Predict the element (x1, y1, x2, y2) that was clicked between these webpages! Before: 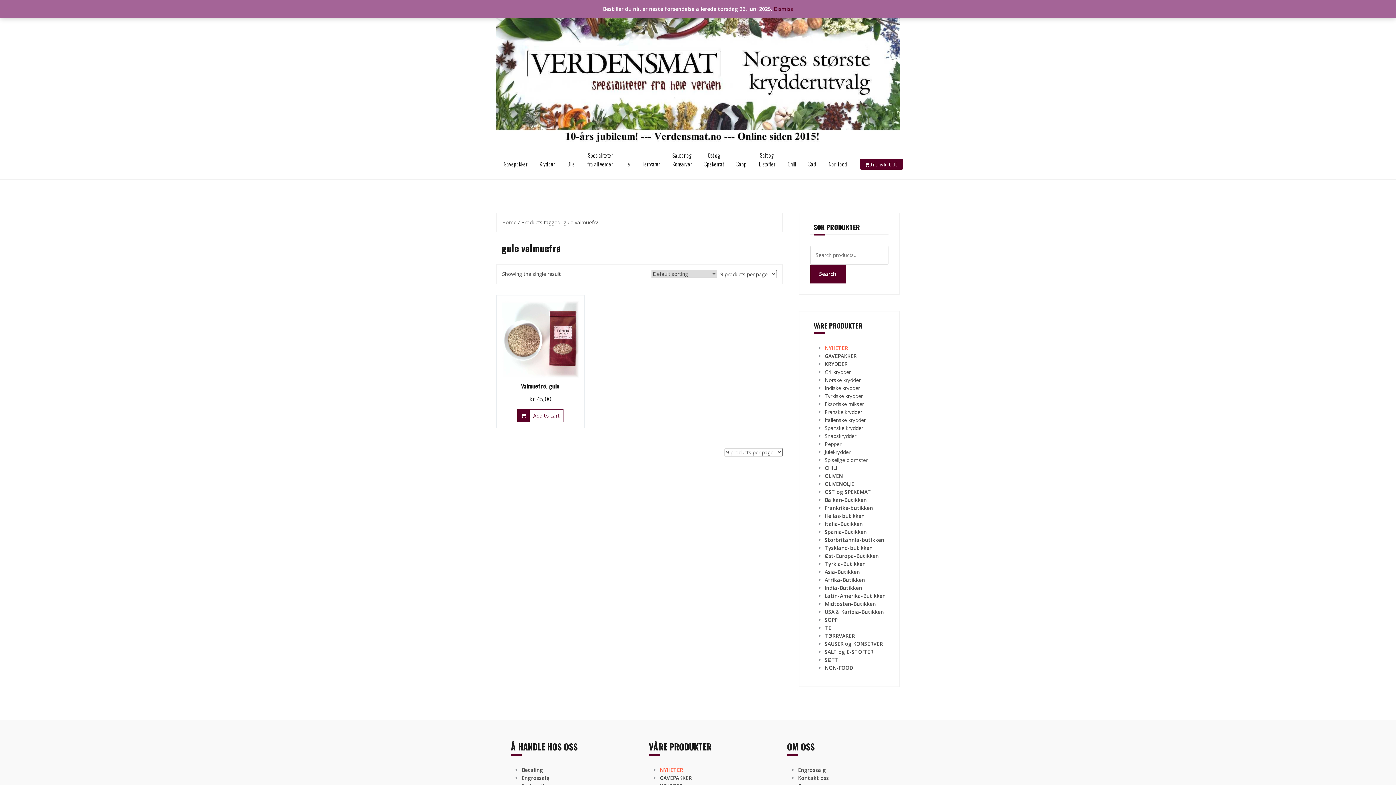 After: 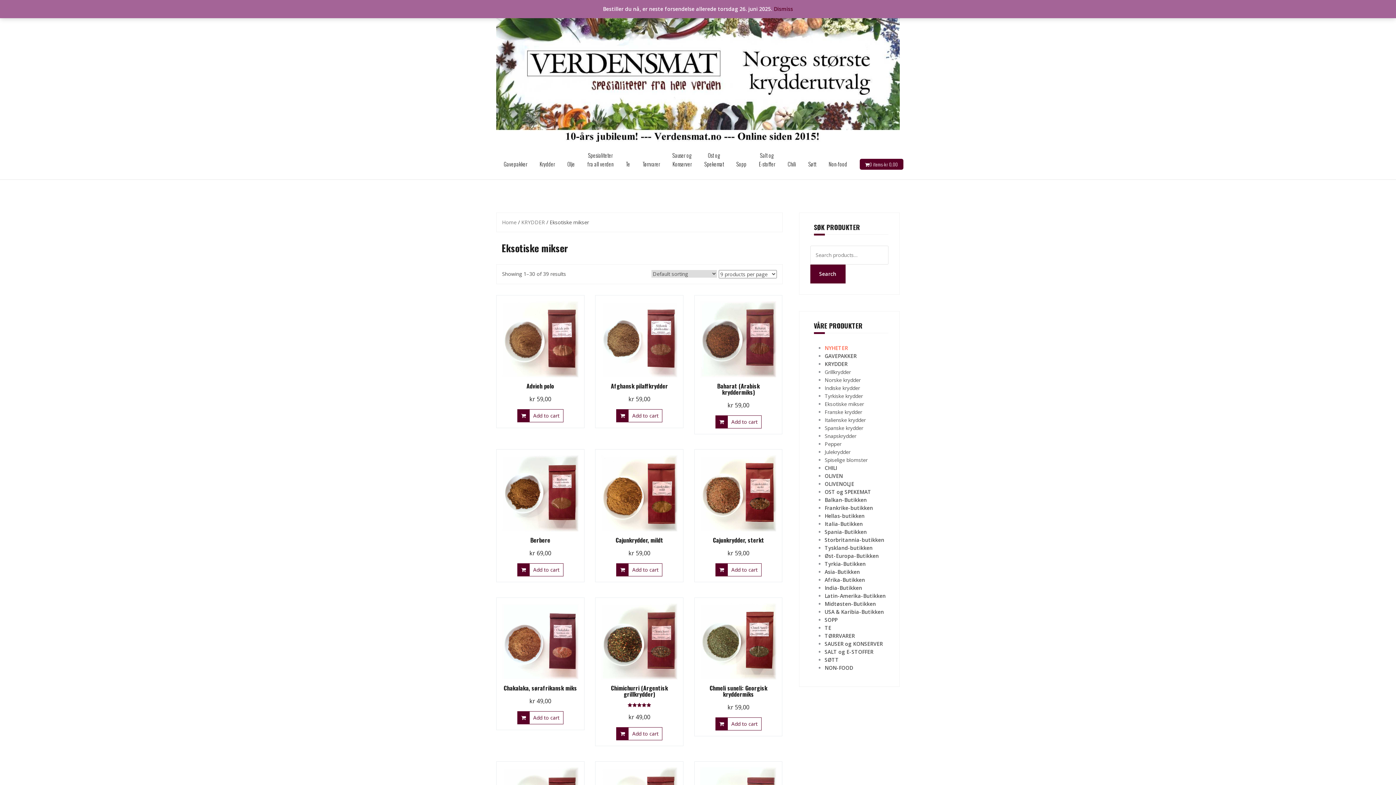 Action: bbox: (824, 400, 864, 407) label: Eksotiske mikser